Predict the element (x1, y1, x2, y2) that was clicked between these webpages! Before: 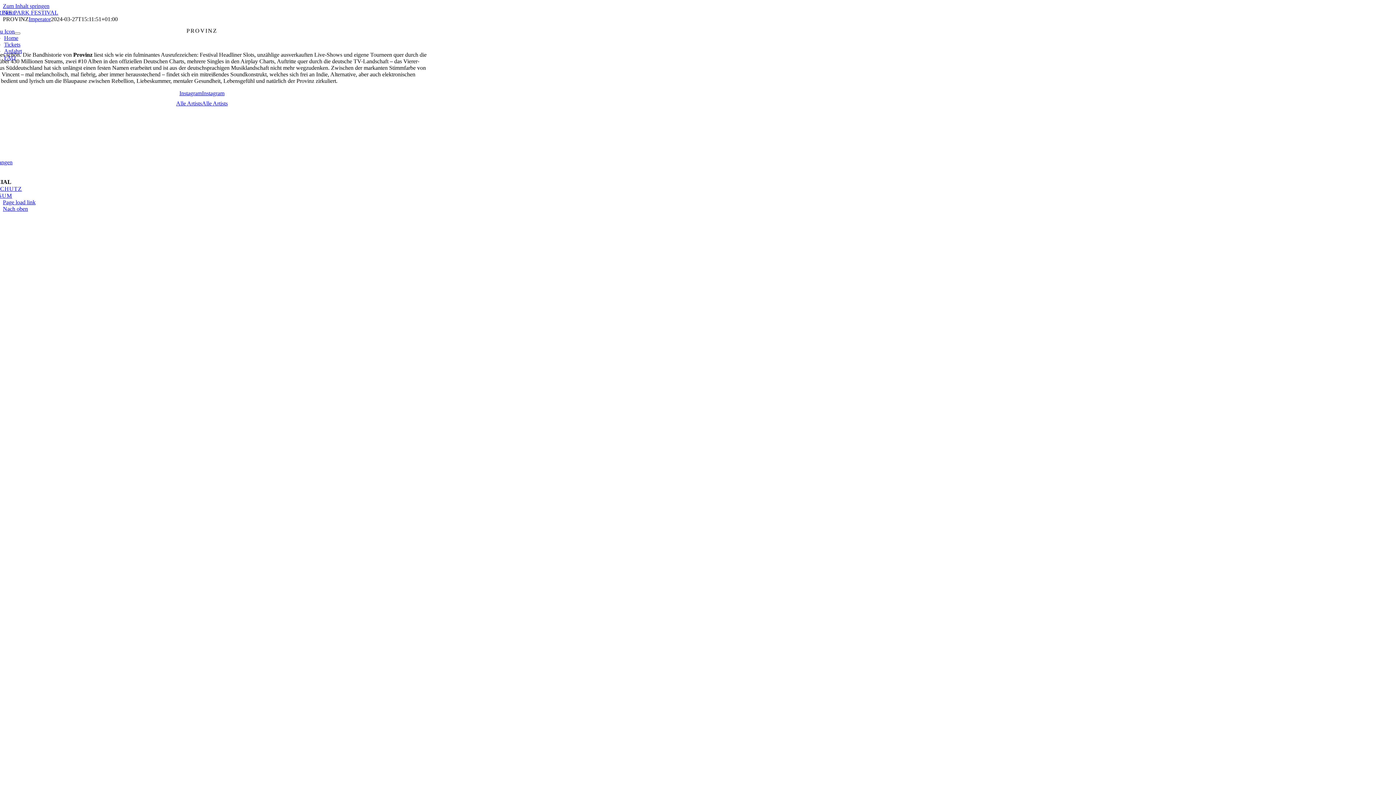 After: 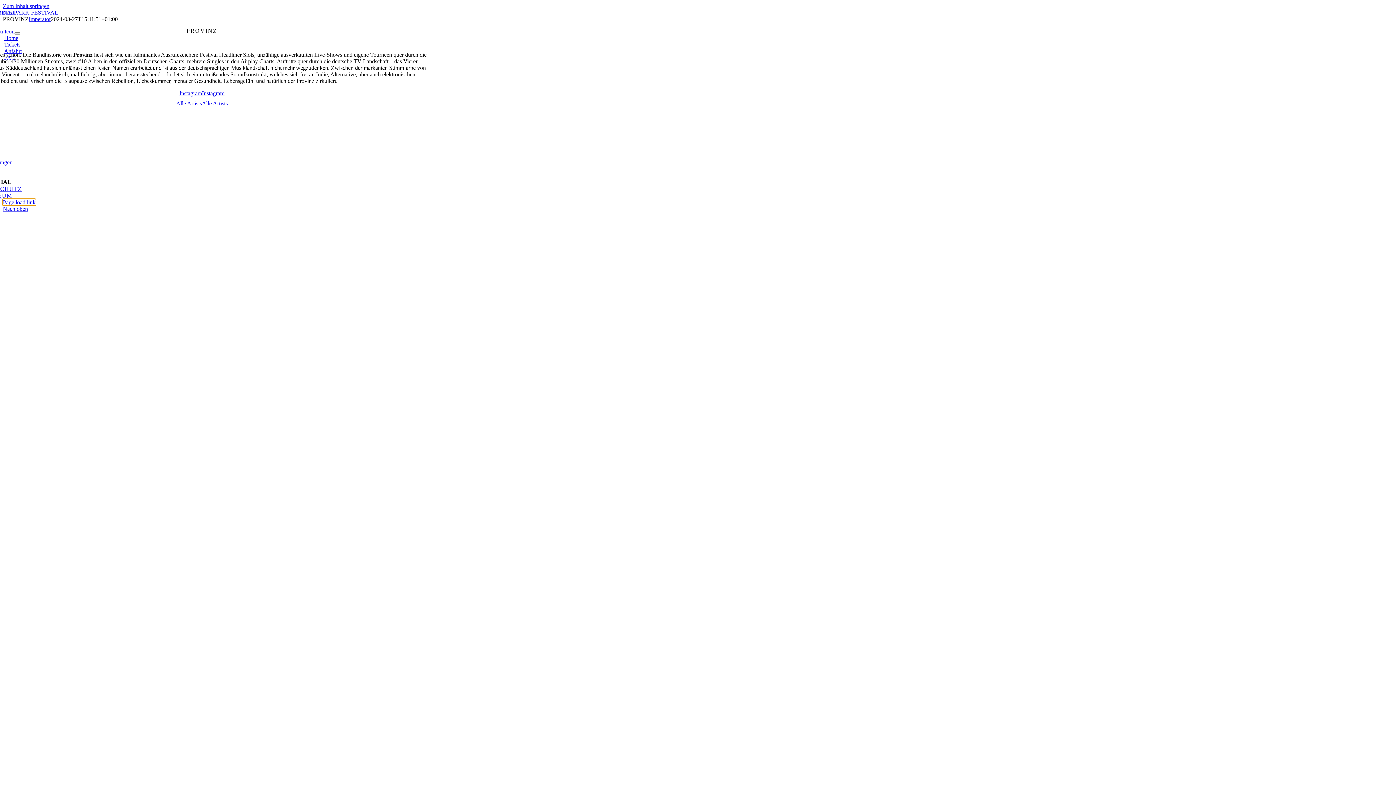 Action: bbox: (2, 199, 35, 205) label: Page load link